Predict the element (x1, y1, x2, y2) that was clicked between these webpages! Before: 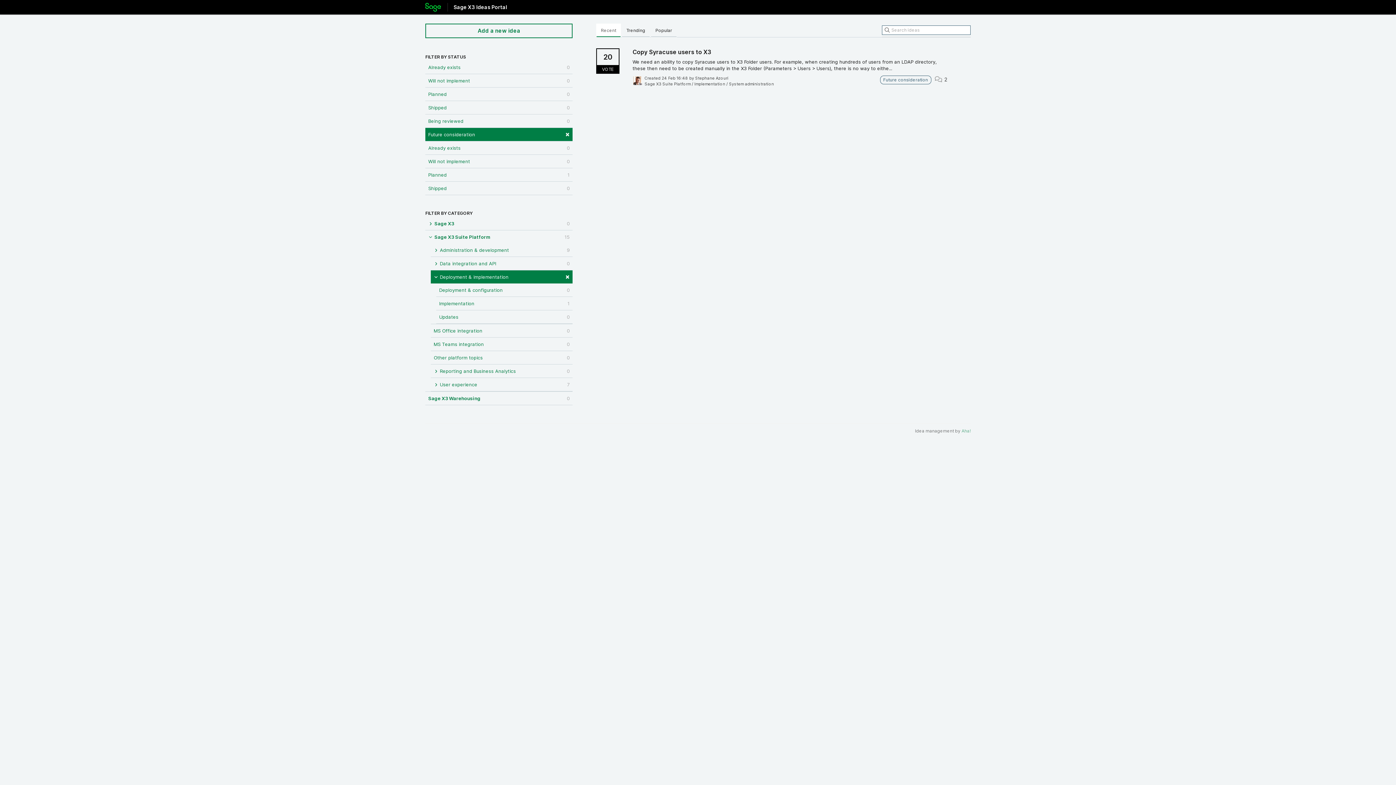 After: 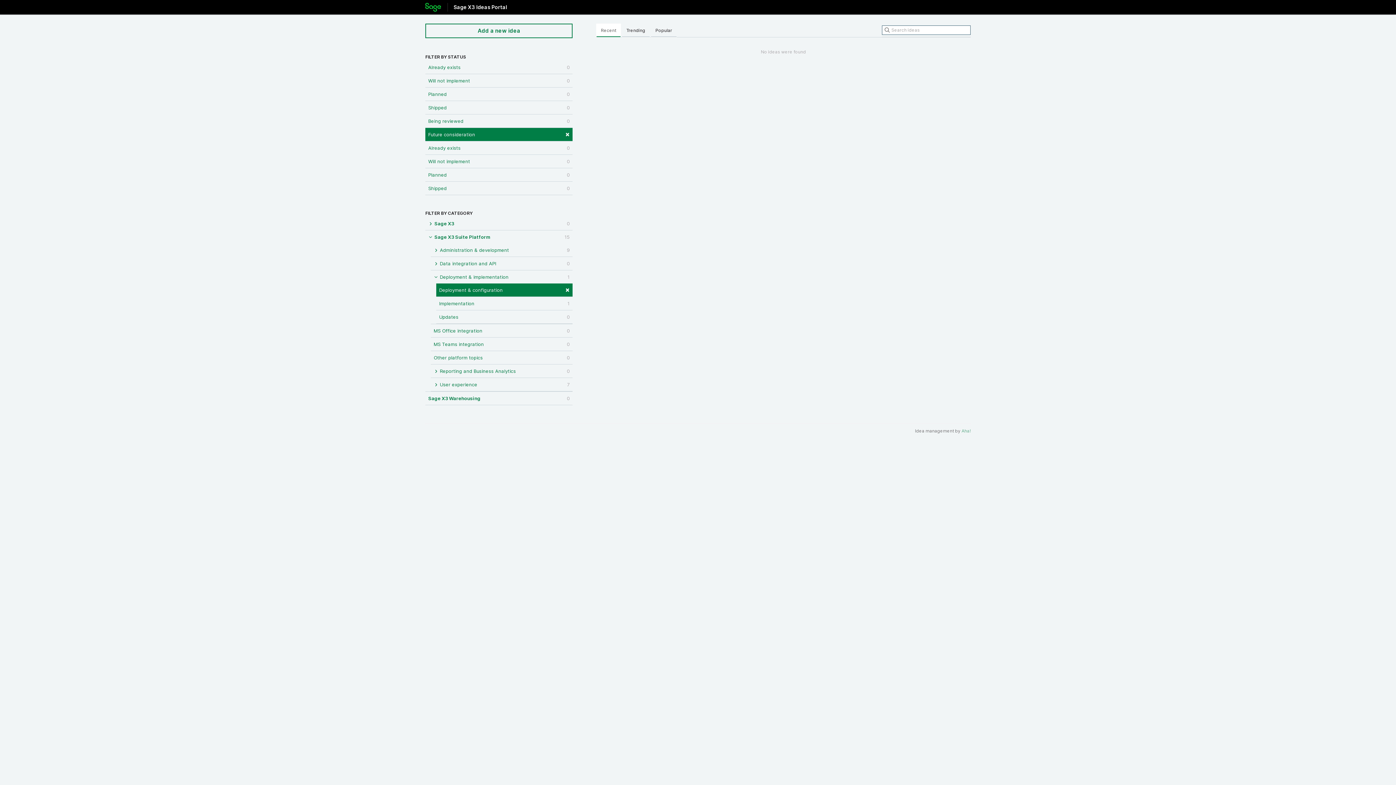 Action: label: Deployment & configuration
0 bbox: (436, 283, 572, 296)